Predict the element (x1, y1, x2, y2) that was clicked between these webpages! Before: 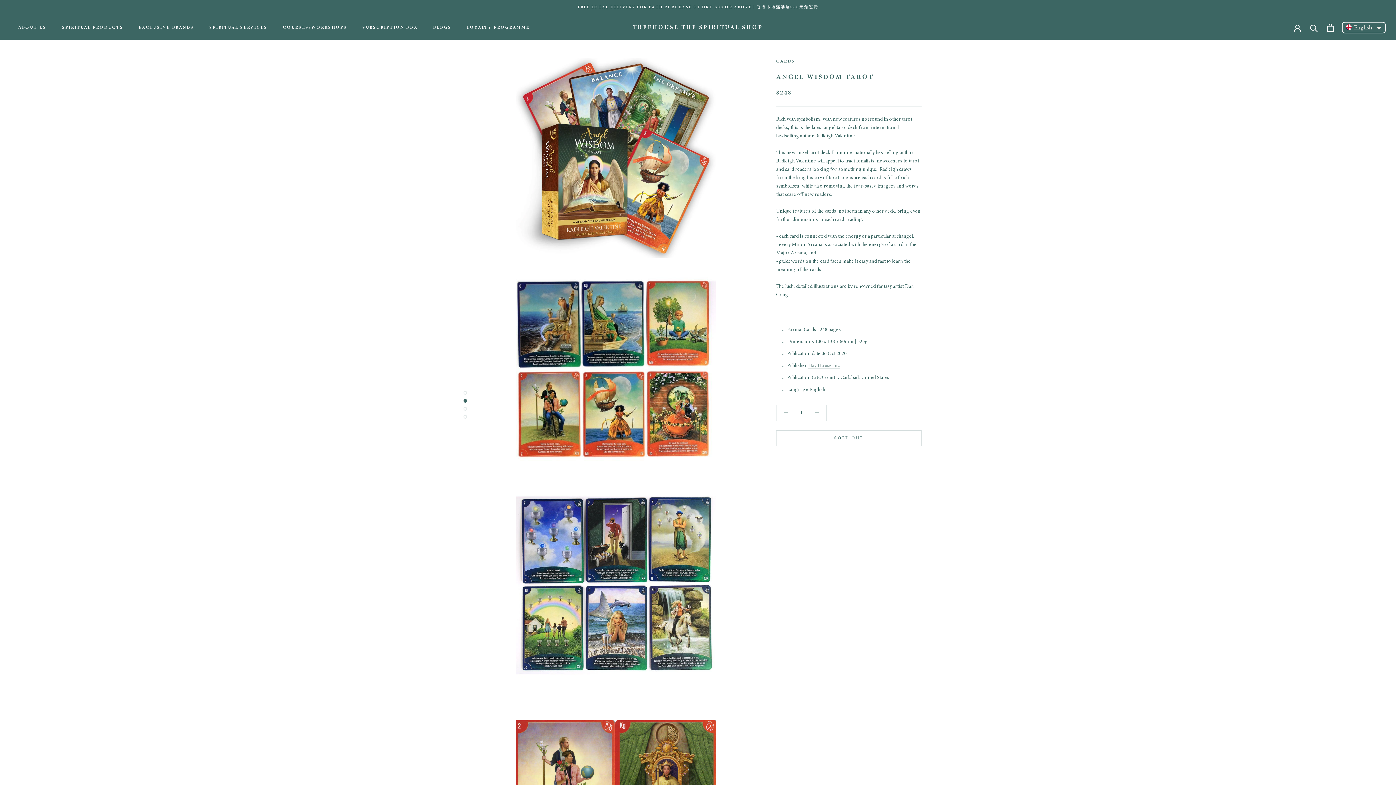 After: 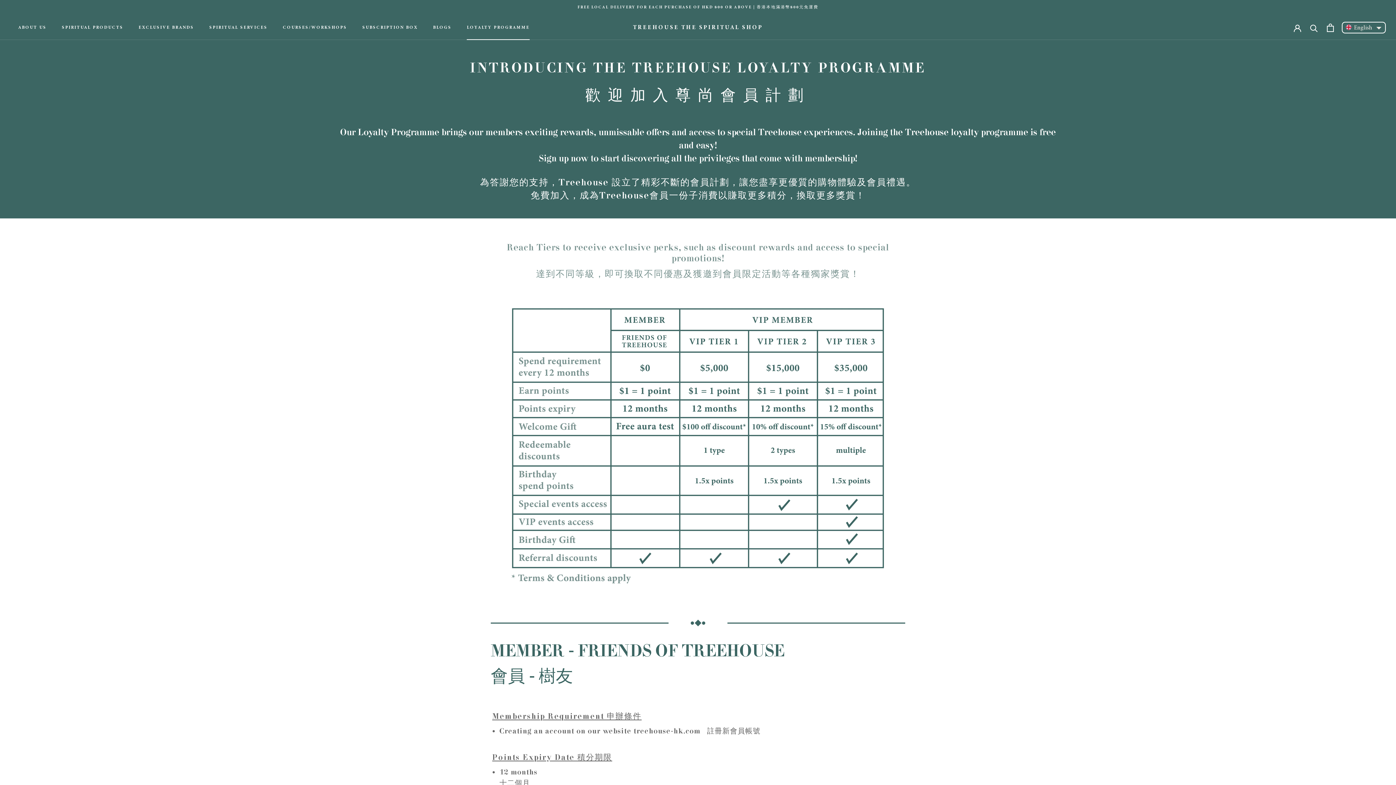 Action: label: LOYALTY PROGRAMME
LOYALTY PROGRAMME bbox: (466, 25, 529, 29)